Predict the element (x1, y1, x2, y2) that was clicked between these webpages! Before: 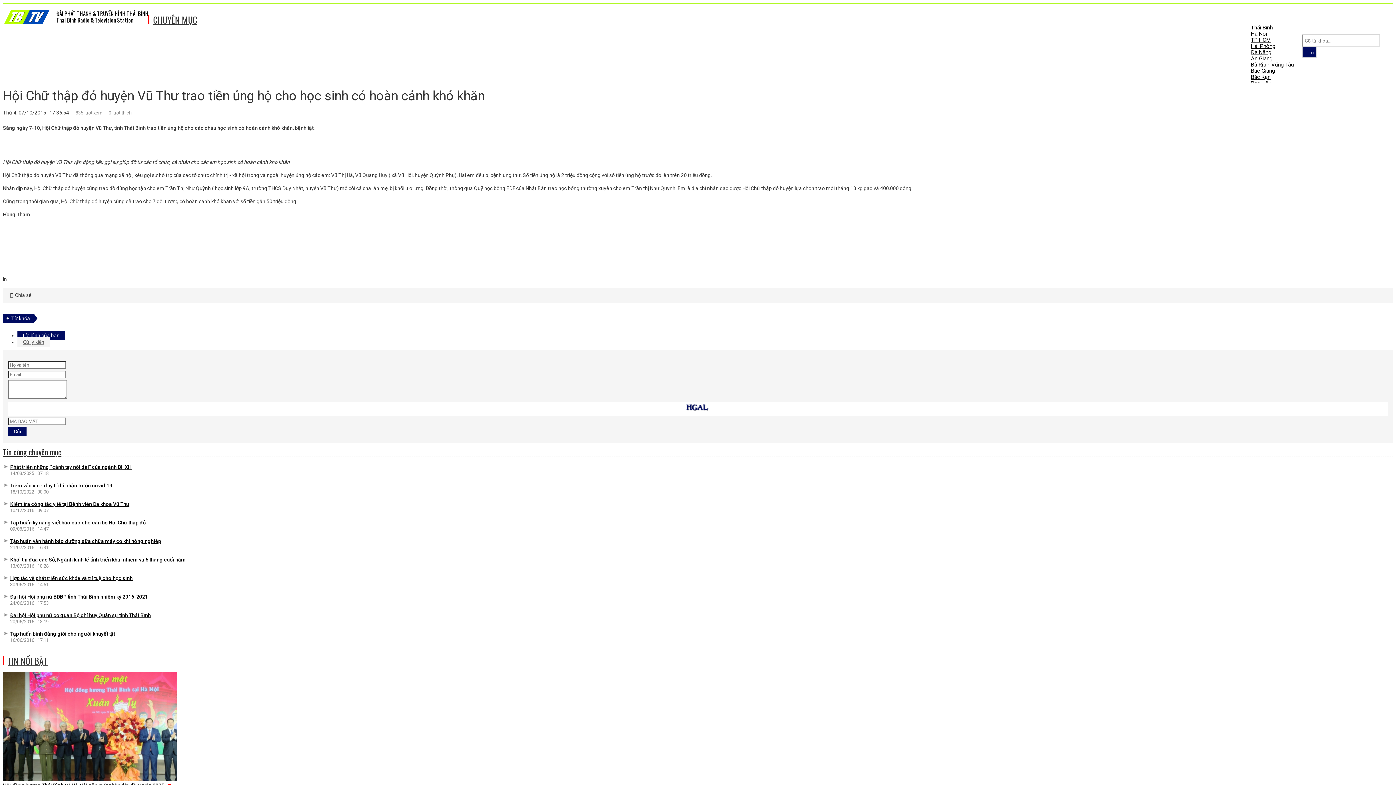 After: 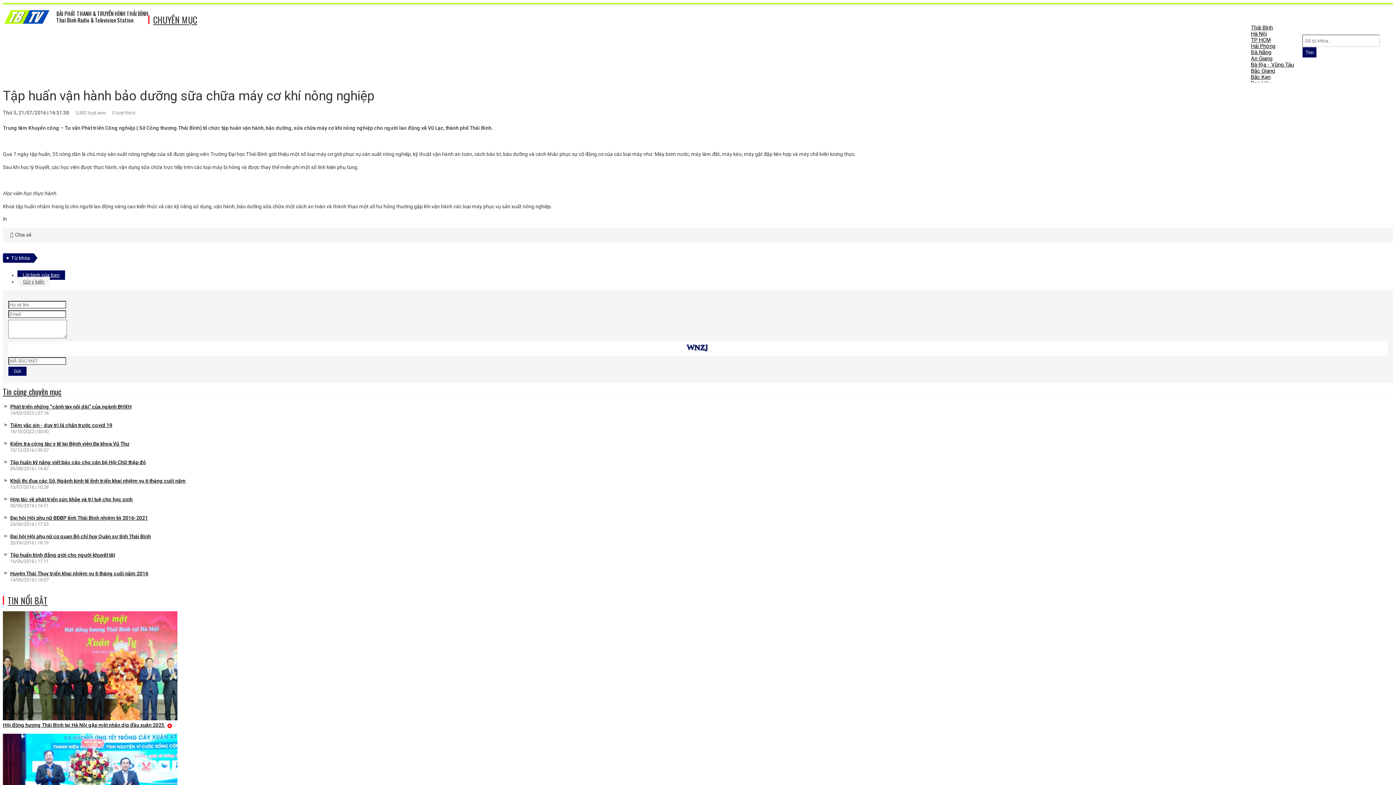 Action: label: Tập huấn vận hành bảo dưỡng sữa chữa máy cơ khí nông nghiệp bbox: (10, 655, 161, 661)